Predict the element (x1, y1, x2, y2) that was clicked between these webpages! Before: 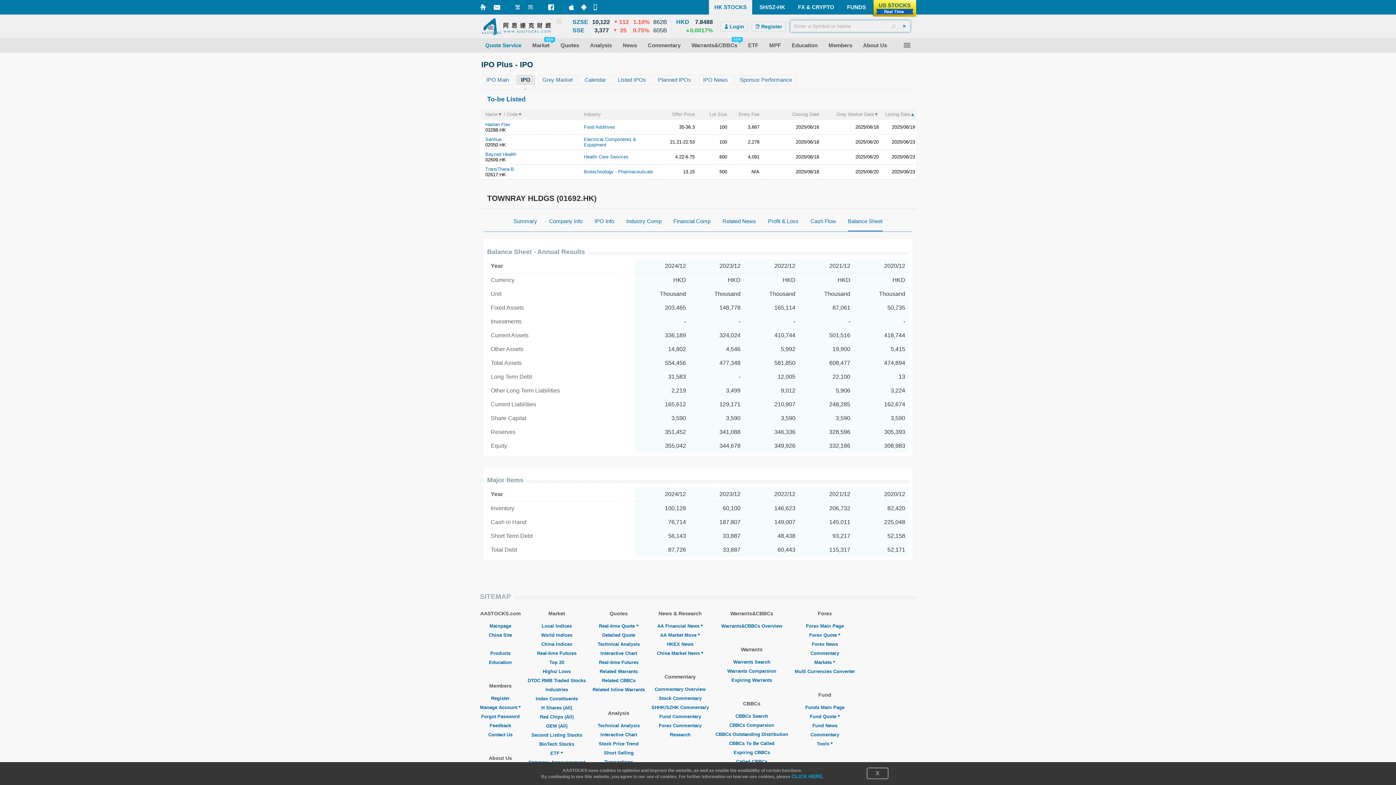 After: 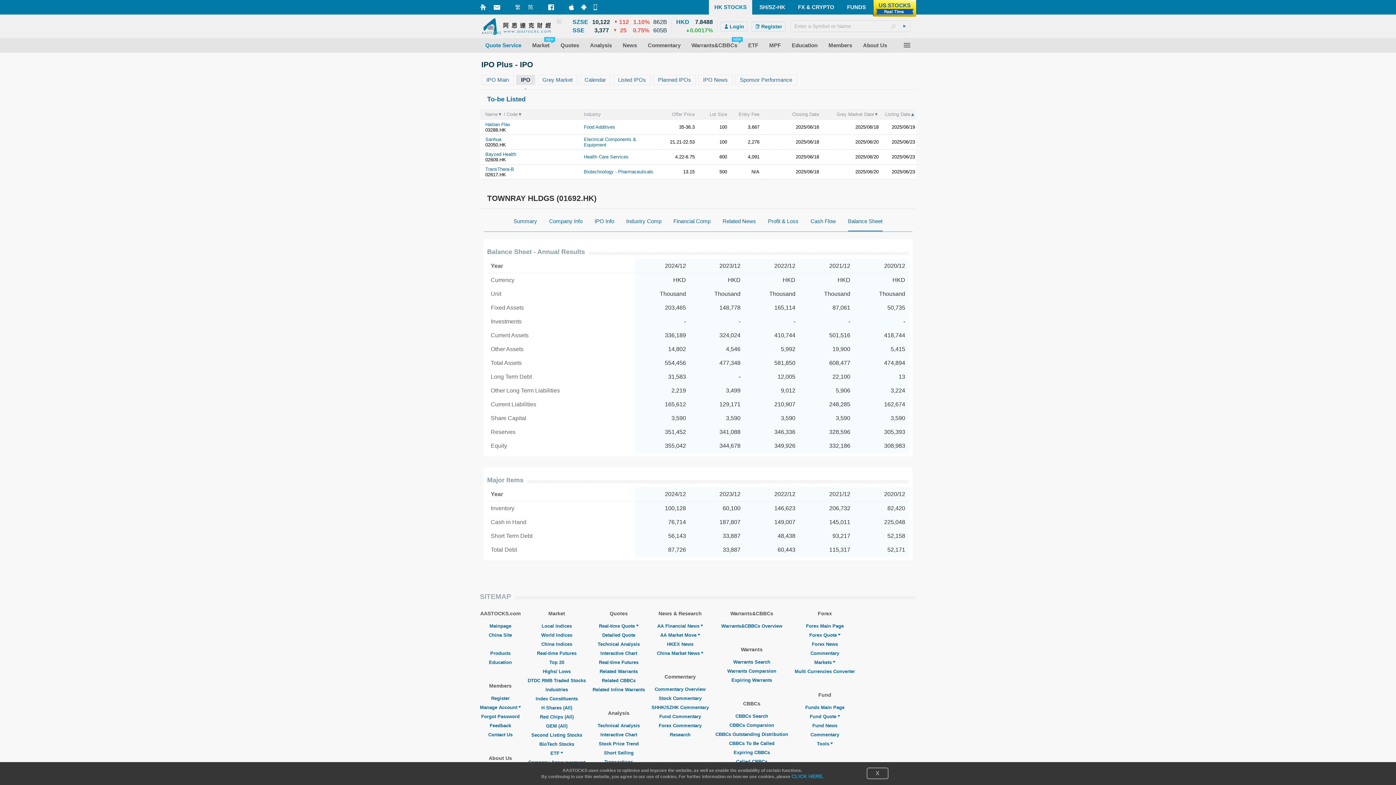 Action: label: HKEX News bbox: (667, 641, 693, 647)